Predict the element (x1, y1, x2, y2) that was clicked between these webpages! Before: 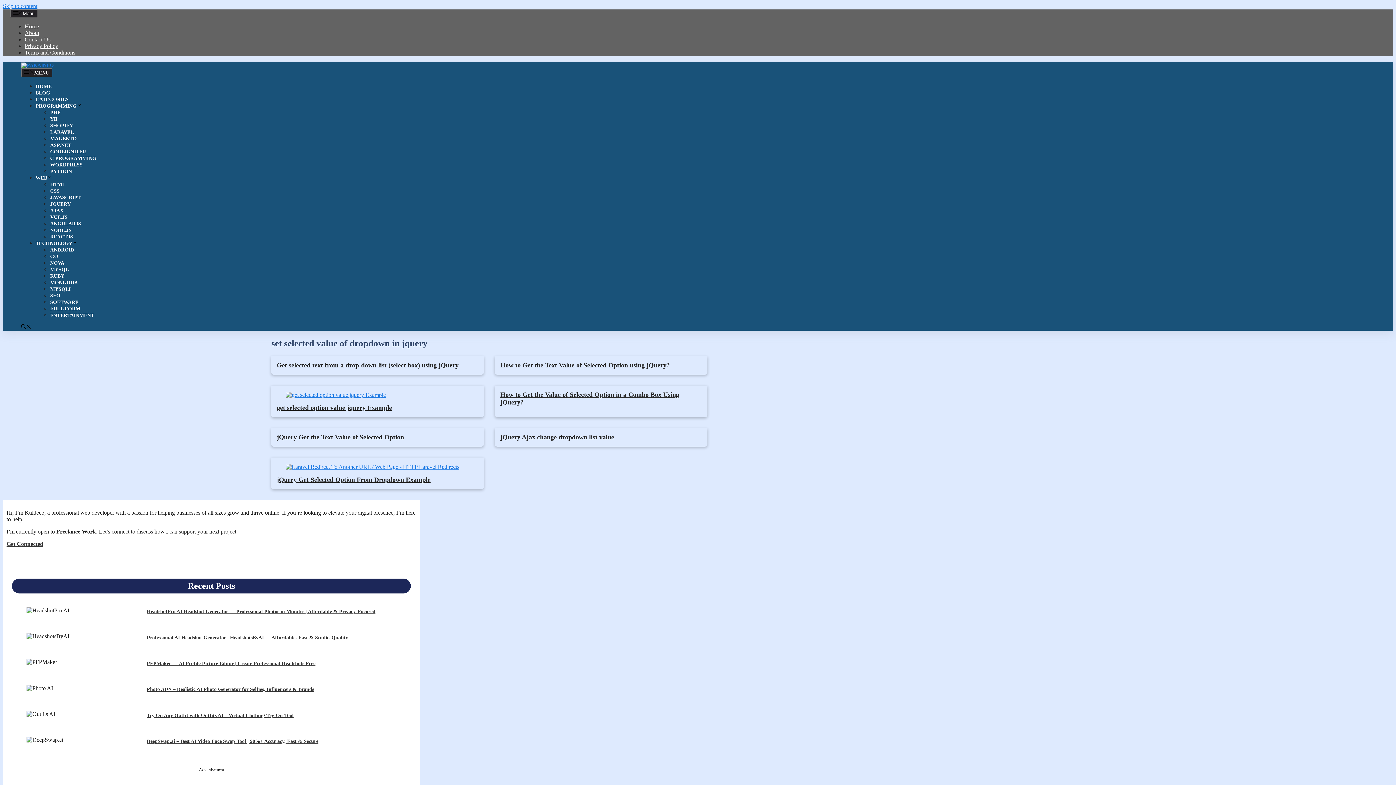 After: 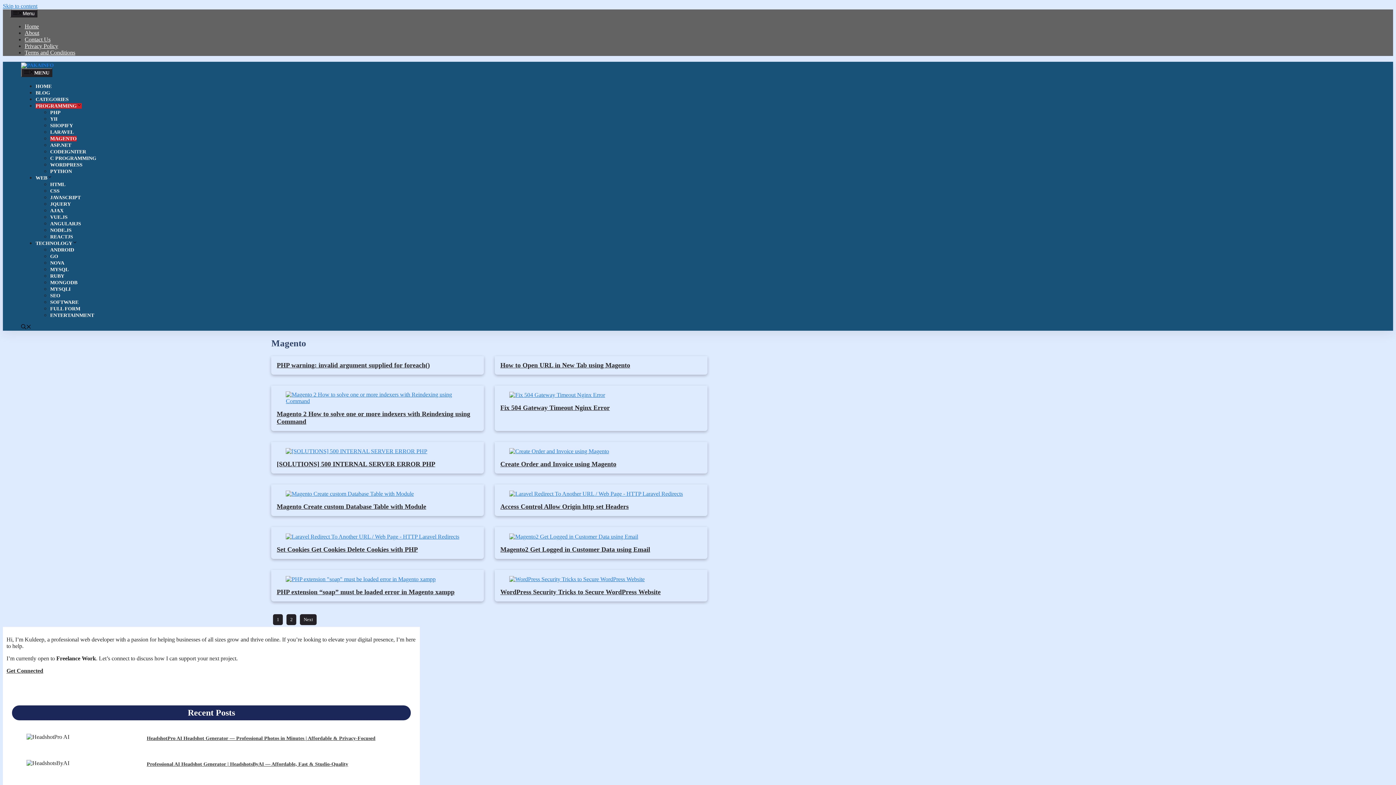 Action: bbox: (50, 136, 76, 141) label: MAGENTO